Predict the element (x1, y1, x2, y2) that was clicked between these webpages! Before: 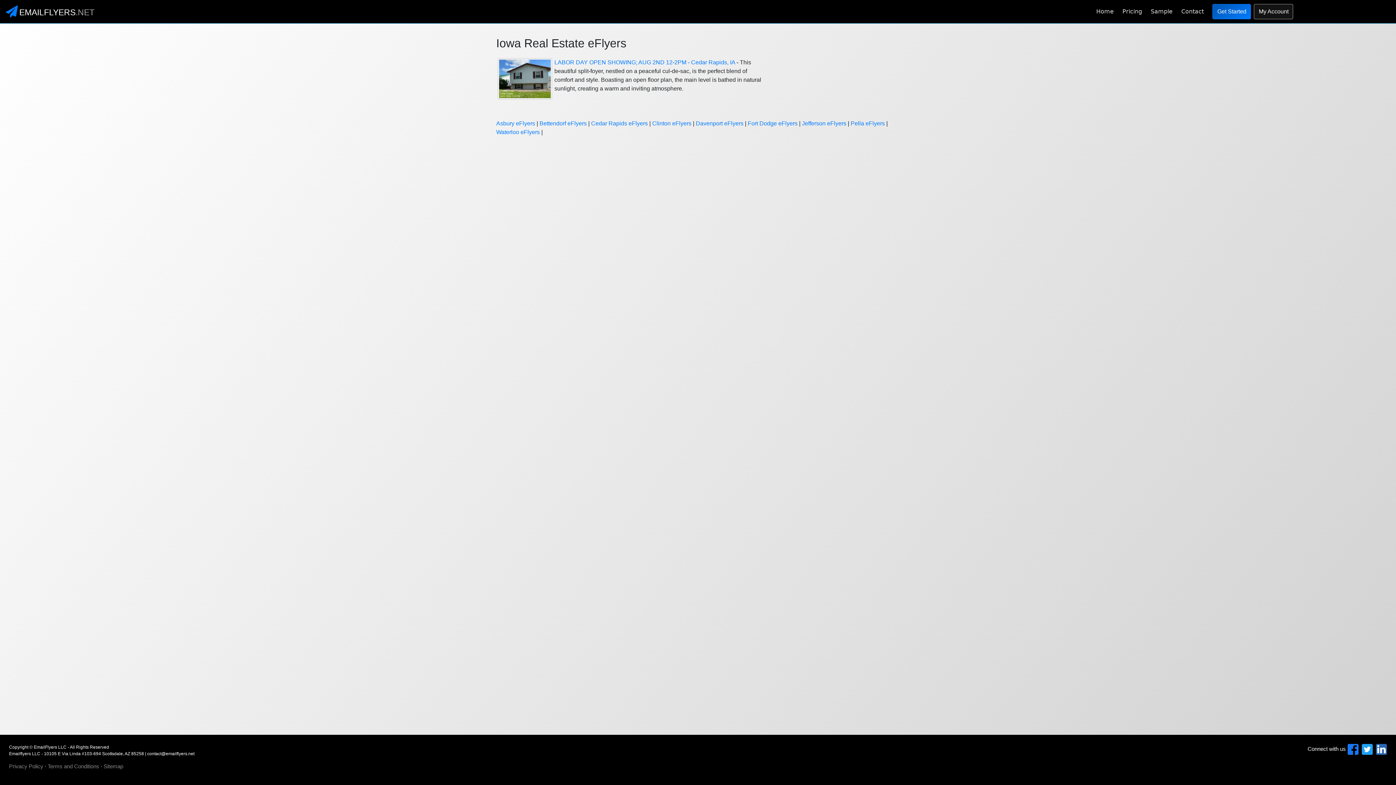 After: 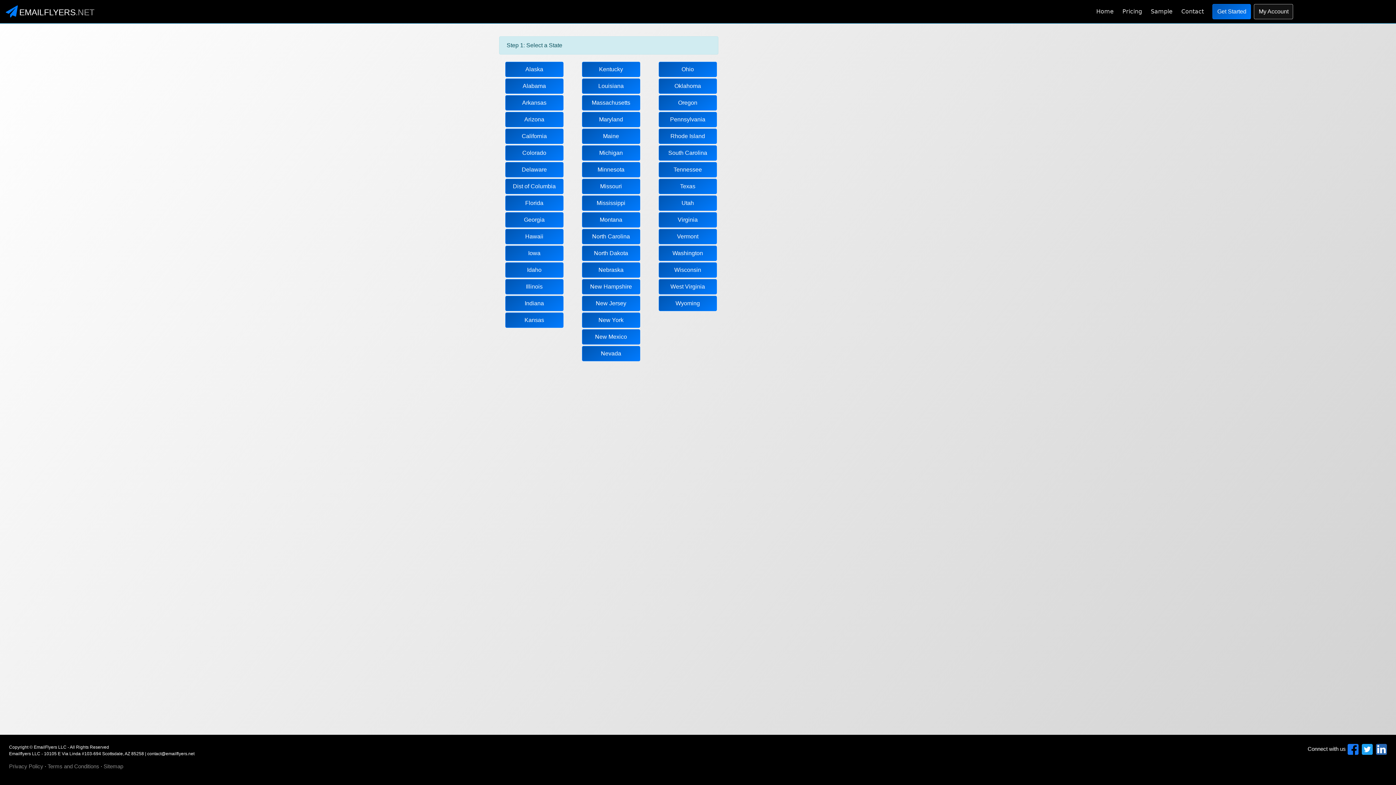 Action: label: Get Started bbox: (1212, 4, 1251, 19)